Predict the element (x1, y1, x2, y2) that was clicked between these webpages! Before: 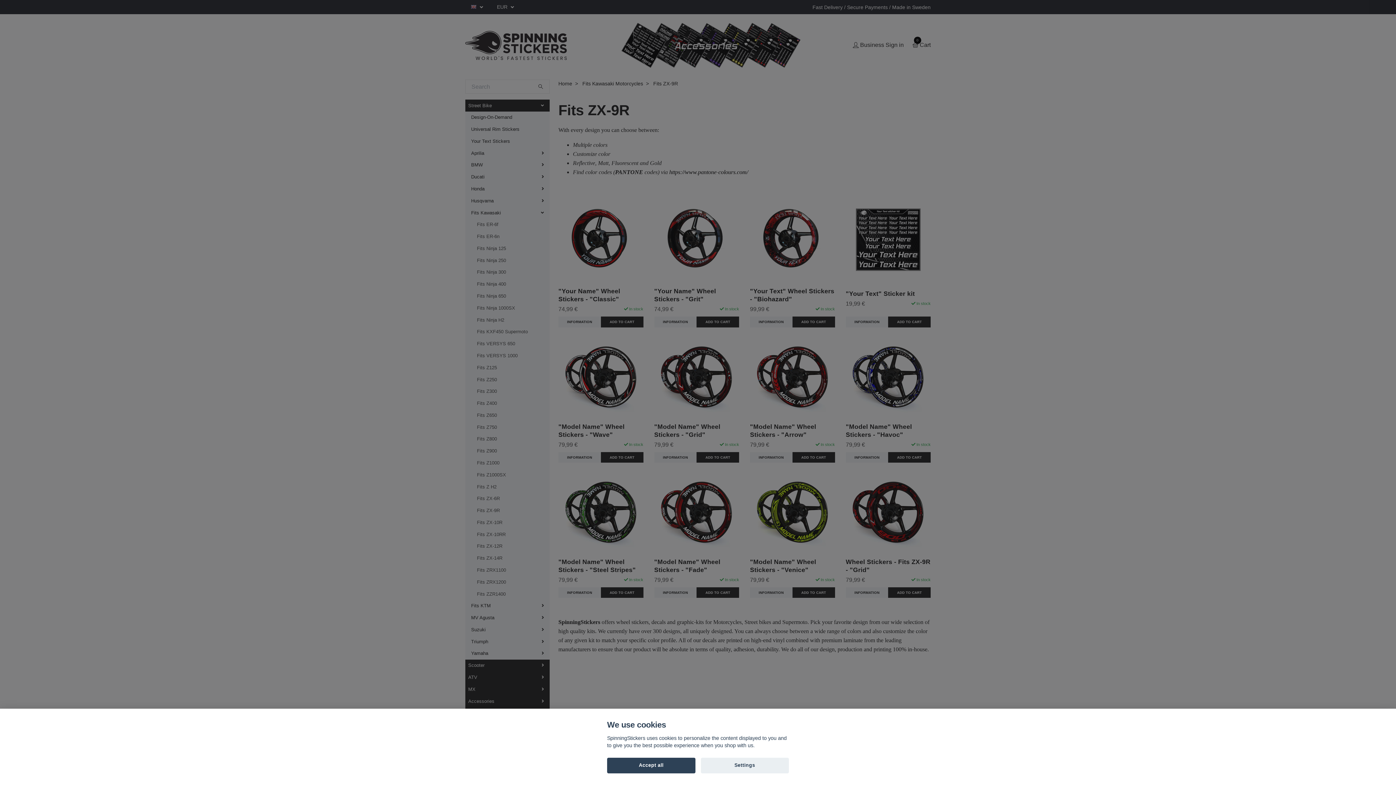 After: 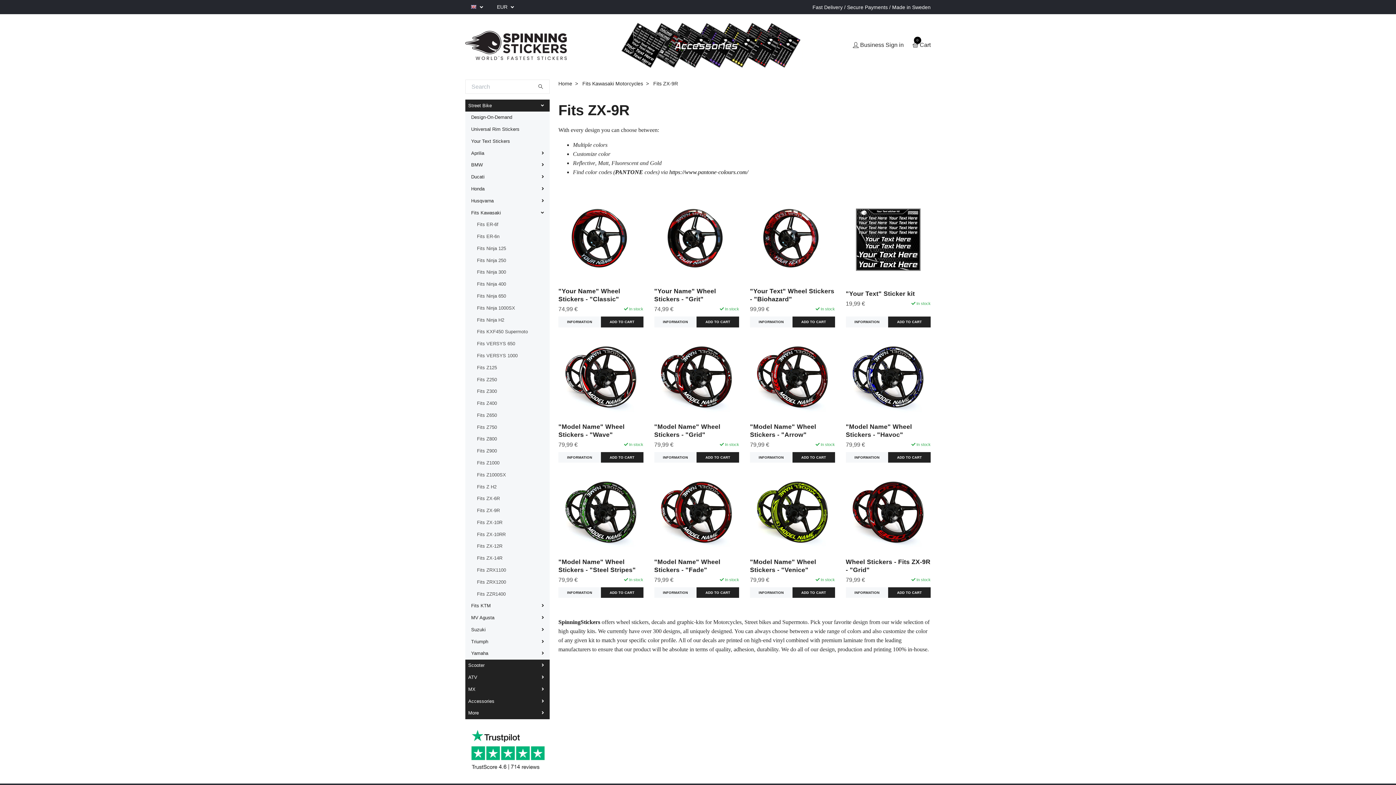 Action: bbox: (607, 758, 695, 773) label: Accept all